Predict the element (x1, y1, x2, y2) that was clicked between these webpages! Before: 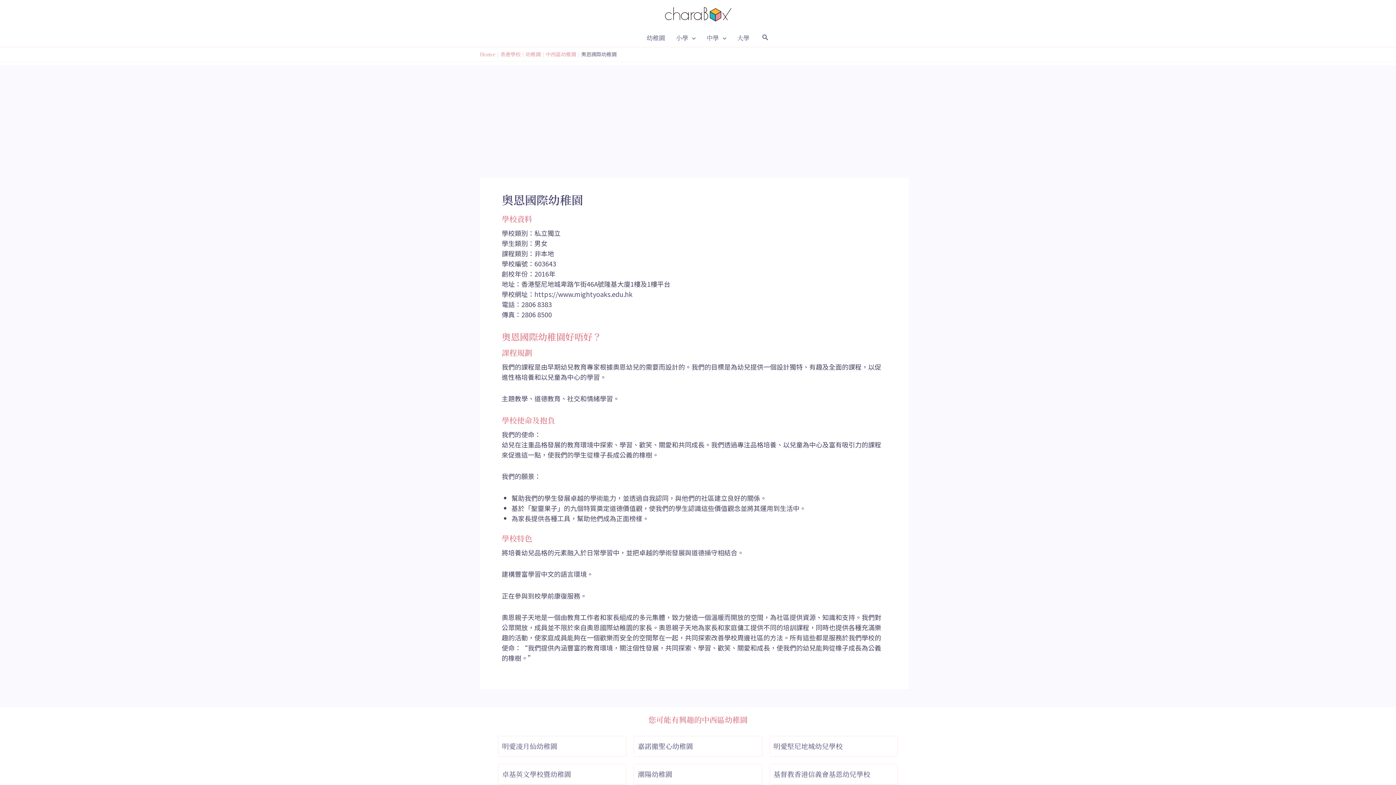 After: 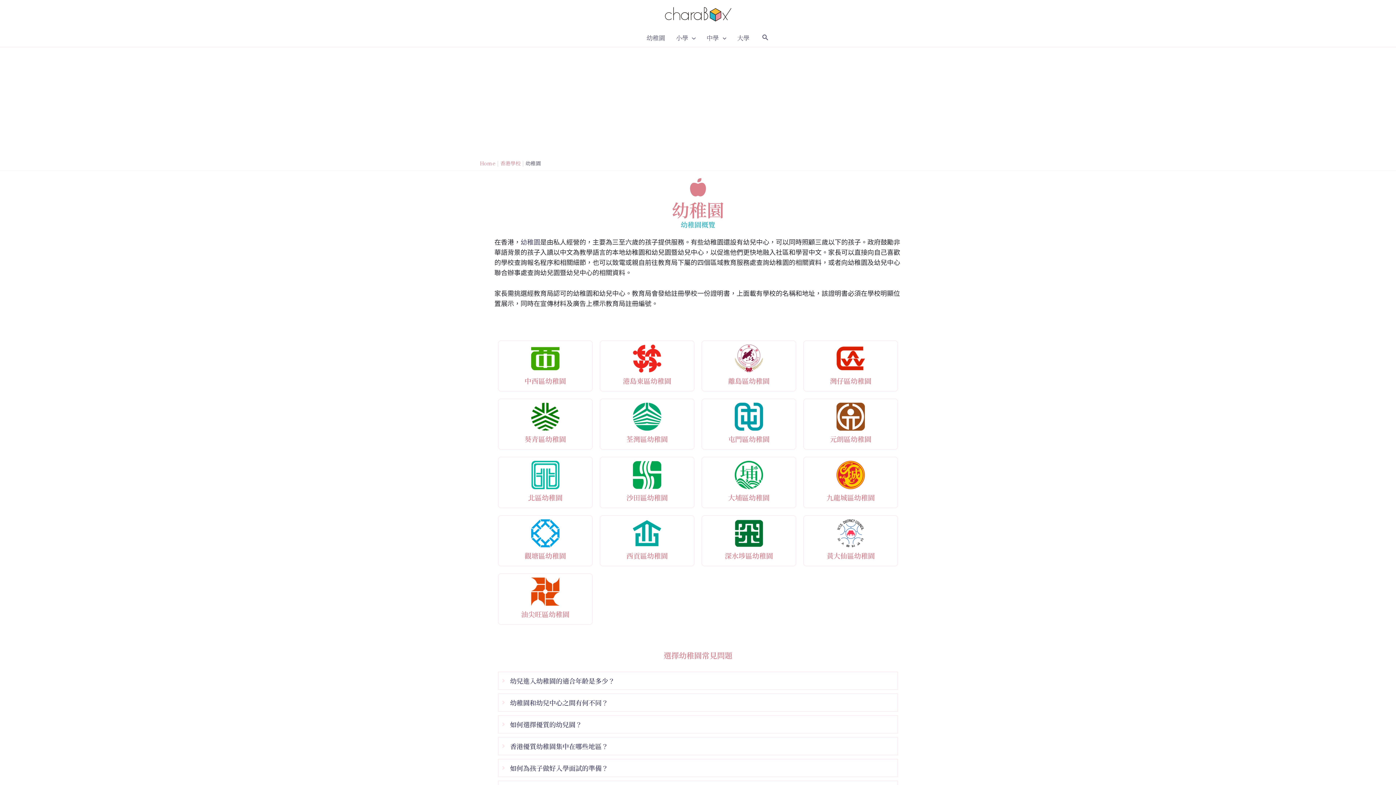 Action: bbox: (525, 50, 541, 57) label: 幼稚園